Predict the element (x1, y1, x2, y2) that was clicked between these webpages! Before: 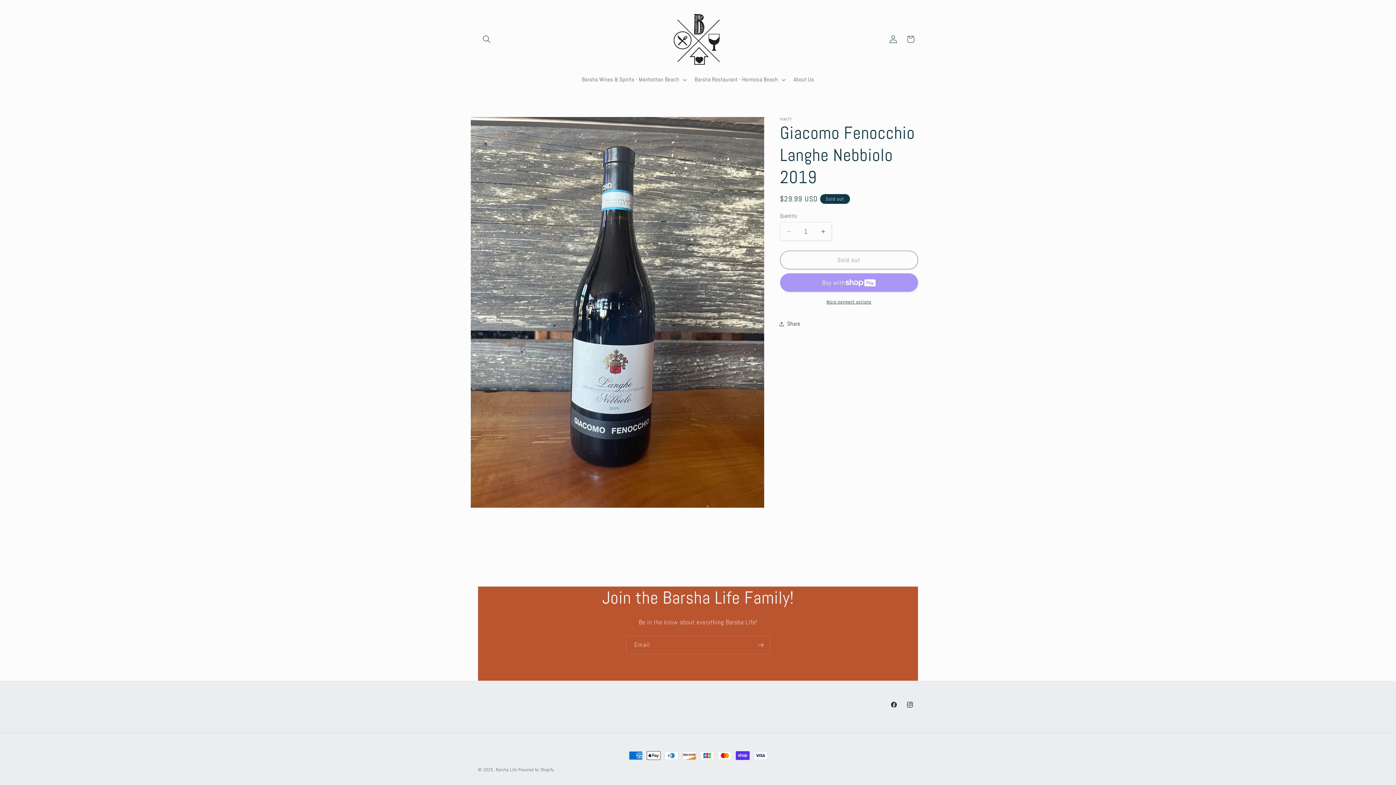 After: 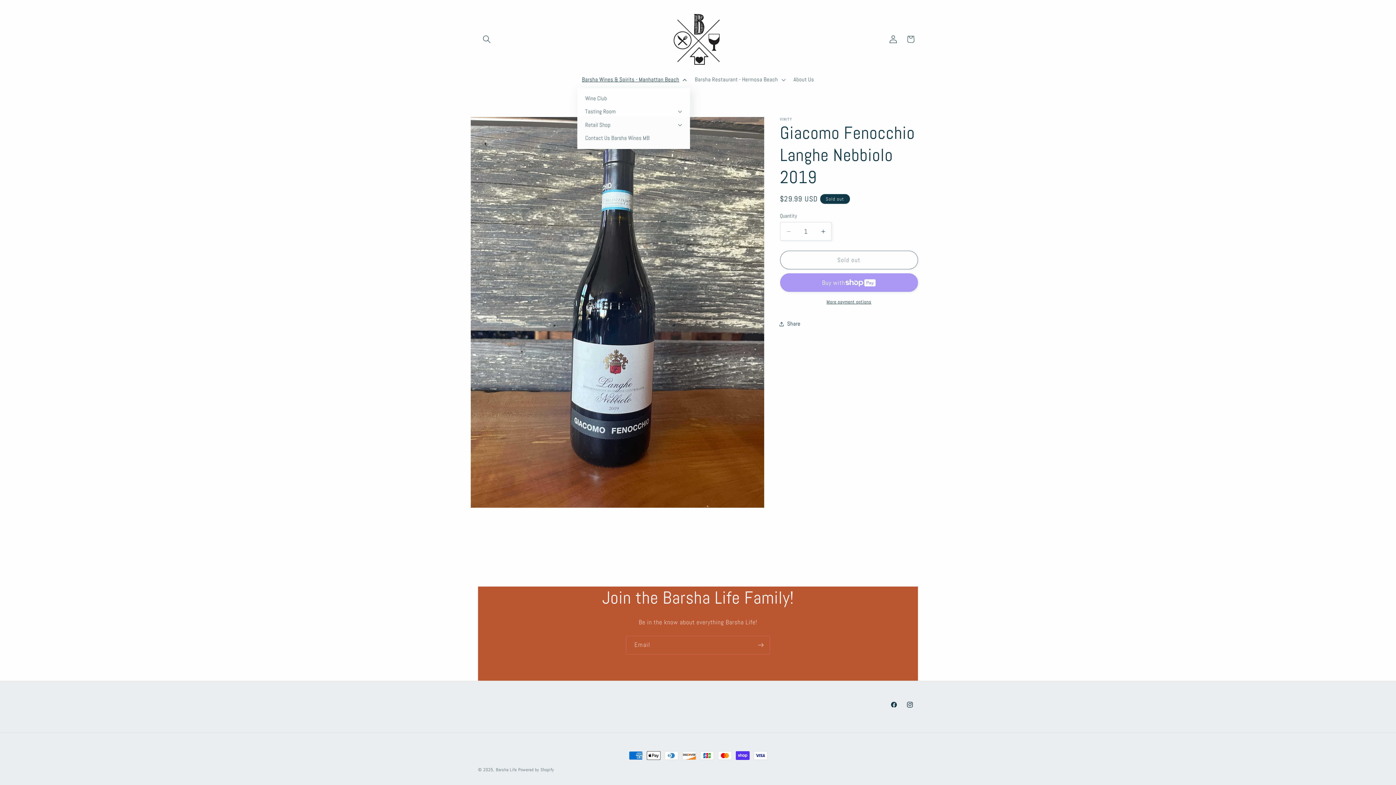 Action: label: Barsha Wines & Spirits - Manhattan Beach bbox: (577, 71, 690, 87)